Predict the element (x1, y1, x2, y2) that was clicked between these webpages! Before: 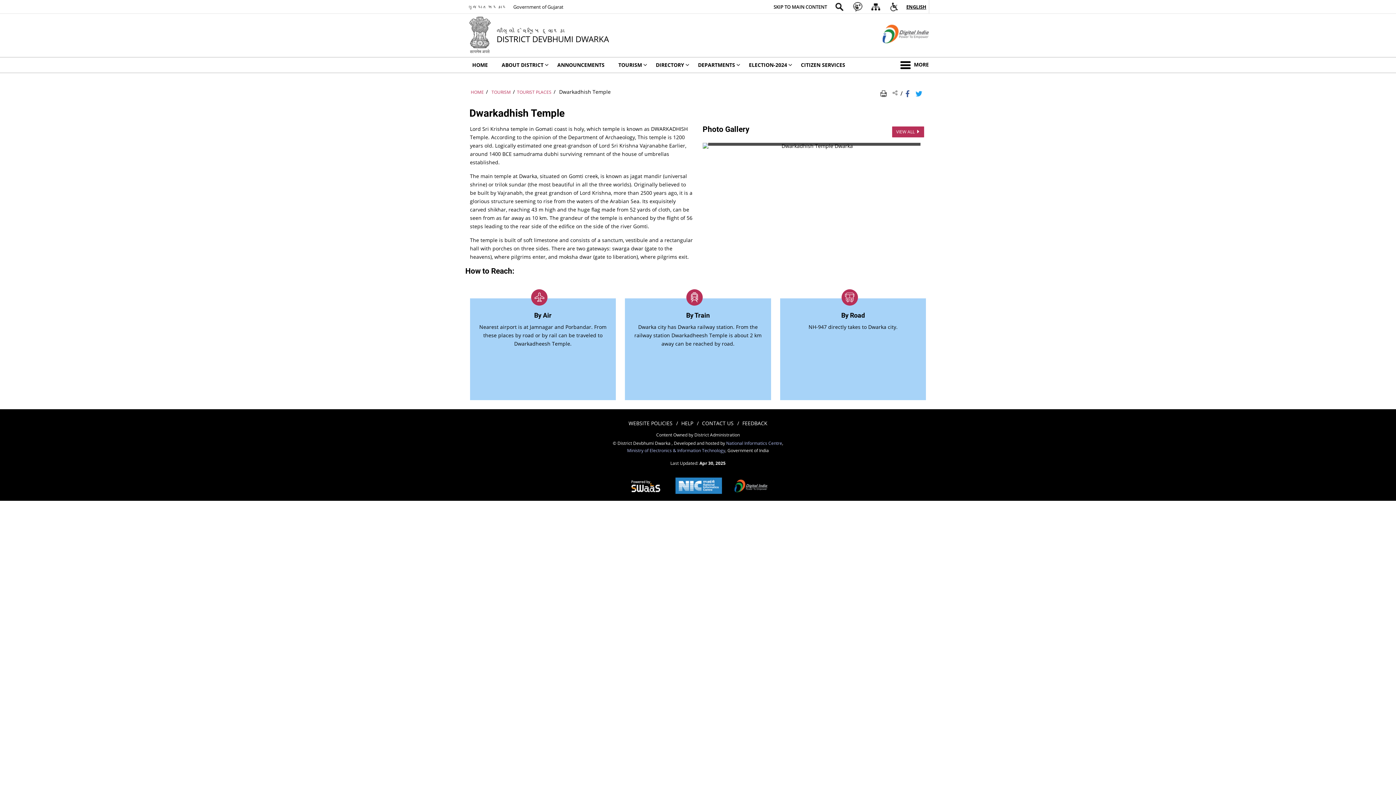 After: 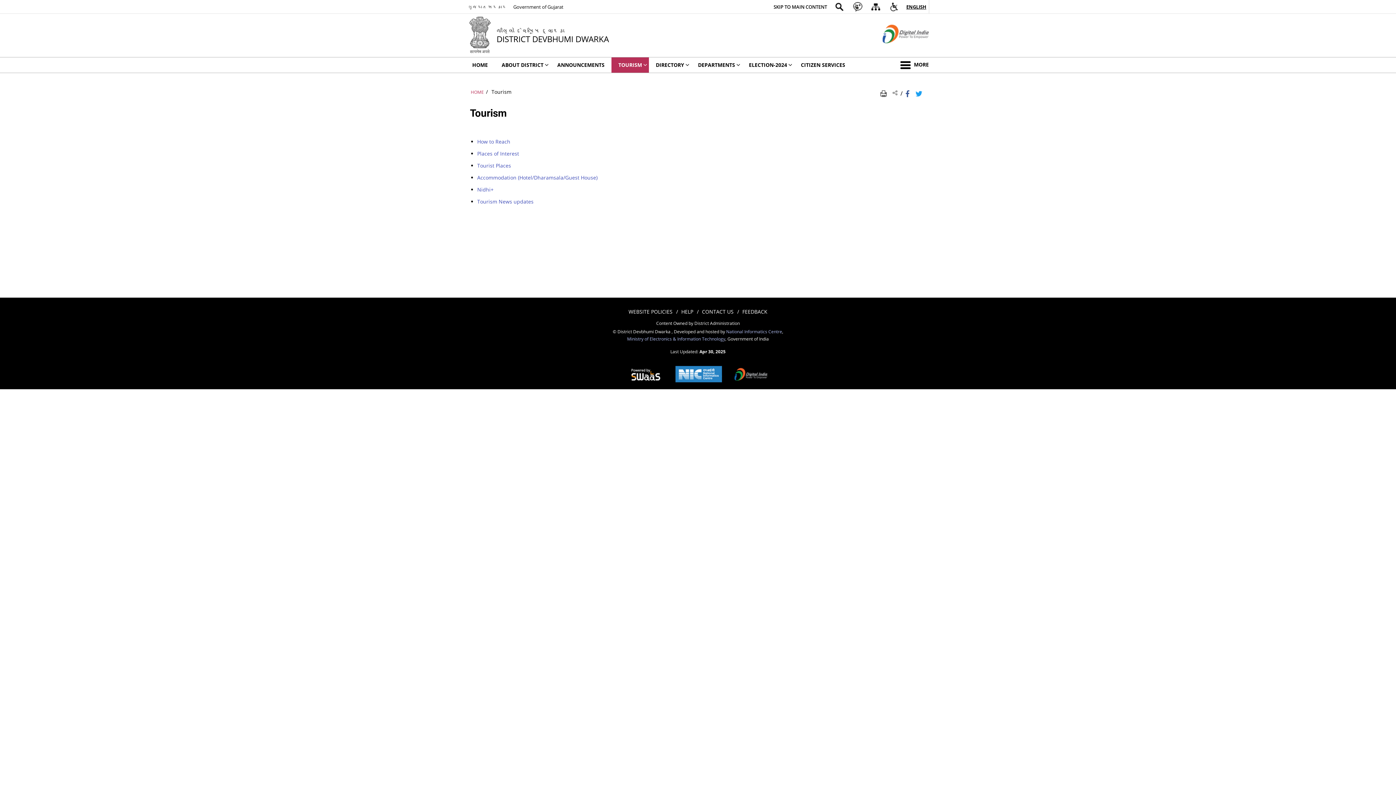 Action: bbox: (491, 89, 510, 94) label: TOURISM